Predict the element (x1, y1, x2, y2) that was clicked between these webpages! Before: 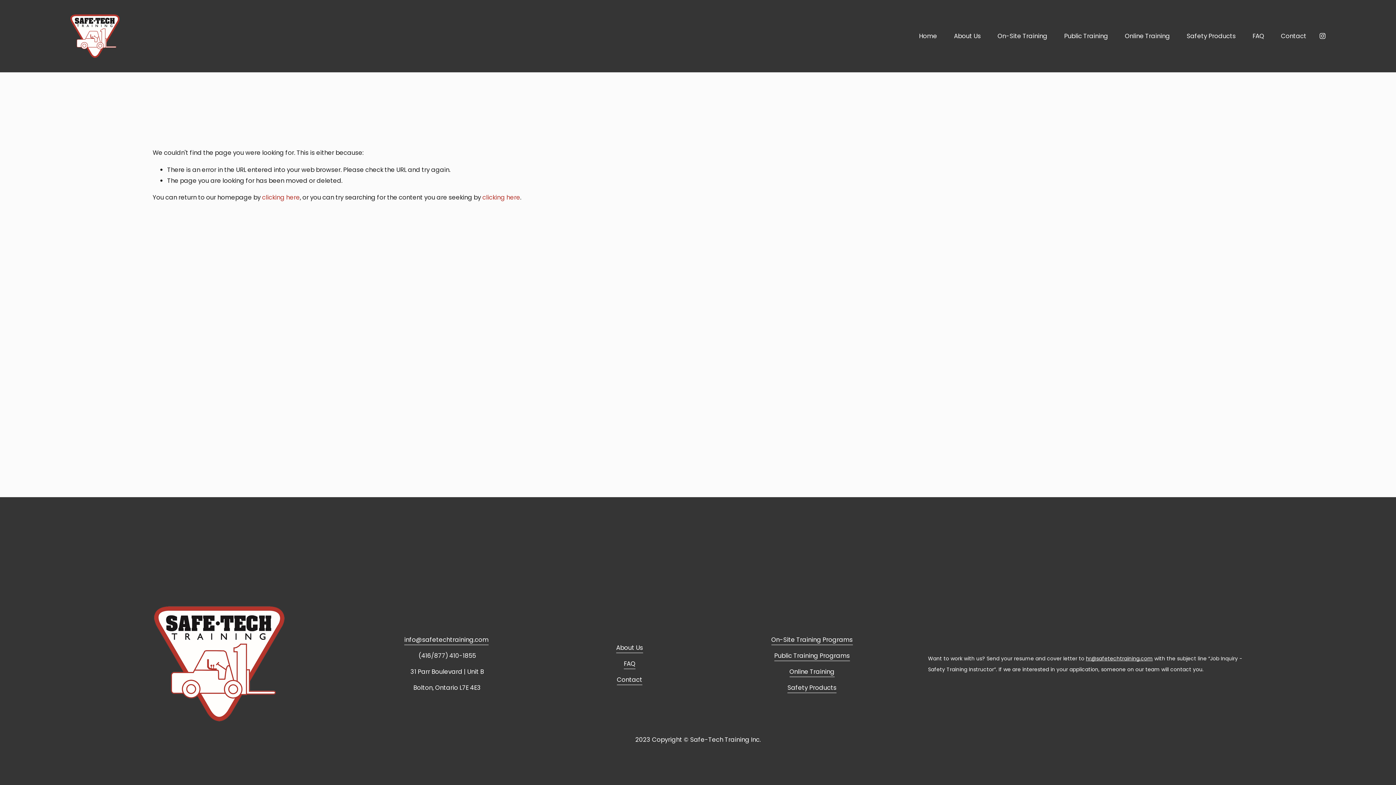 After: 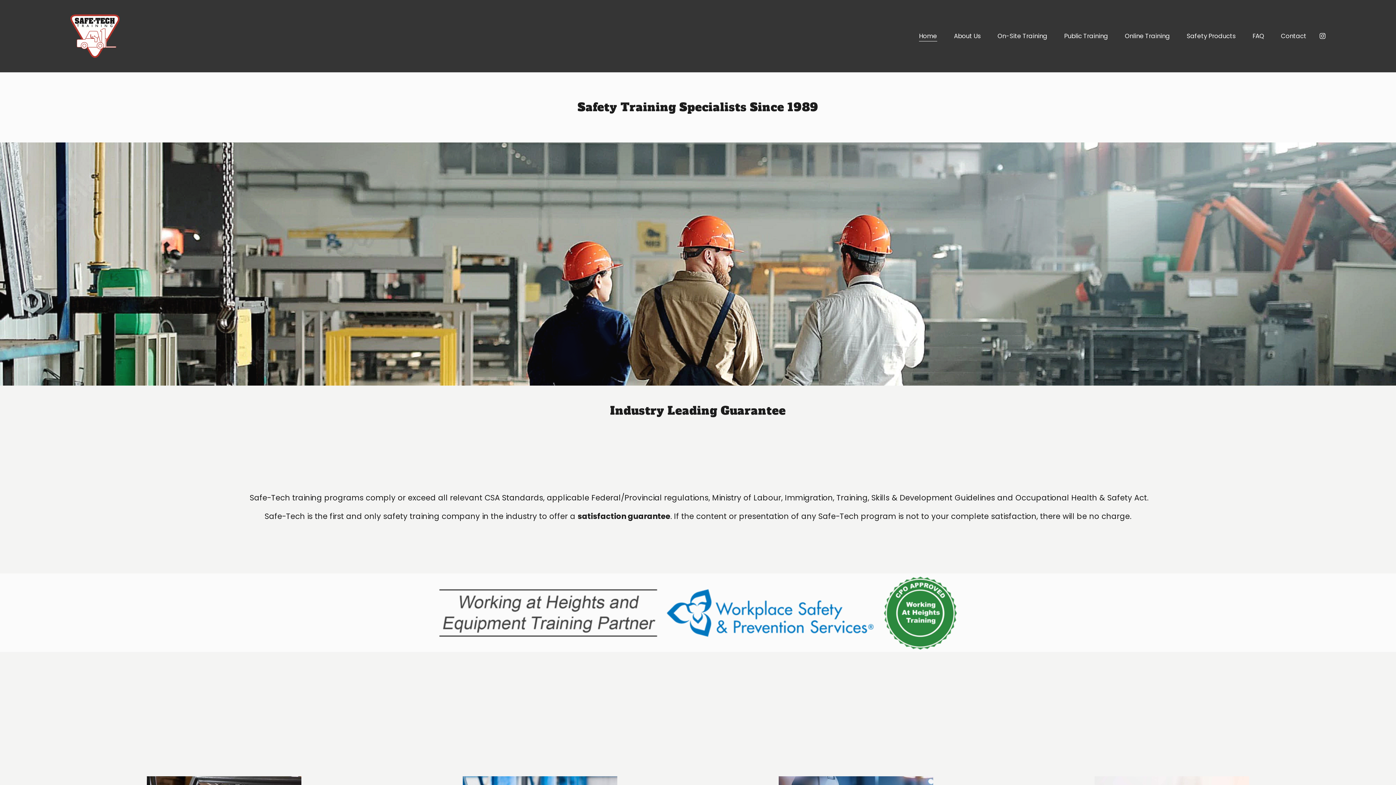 Action: label: Home bbox: (919, 30, 937, 42)